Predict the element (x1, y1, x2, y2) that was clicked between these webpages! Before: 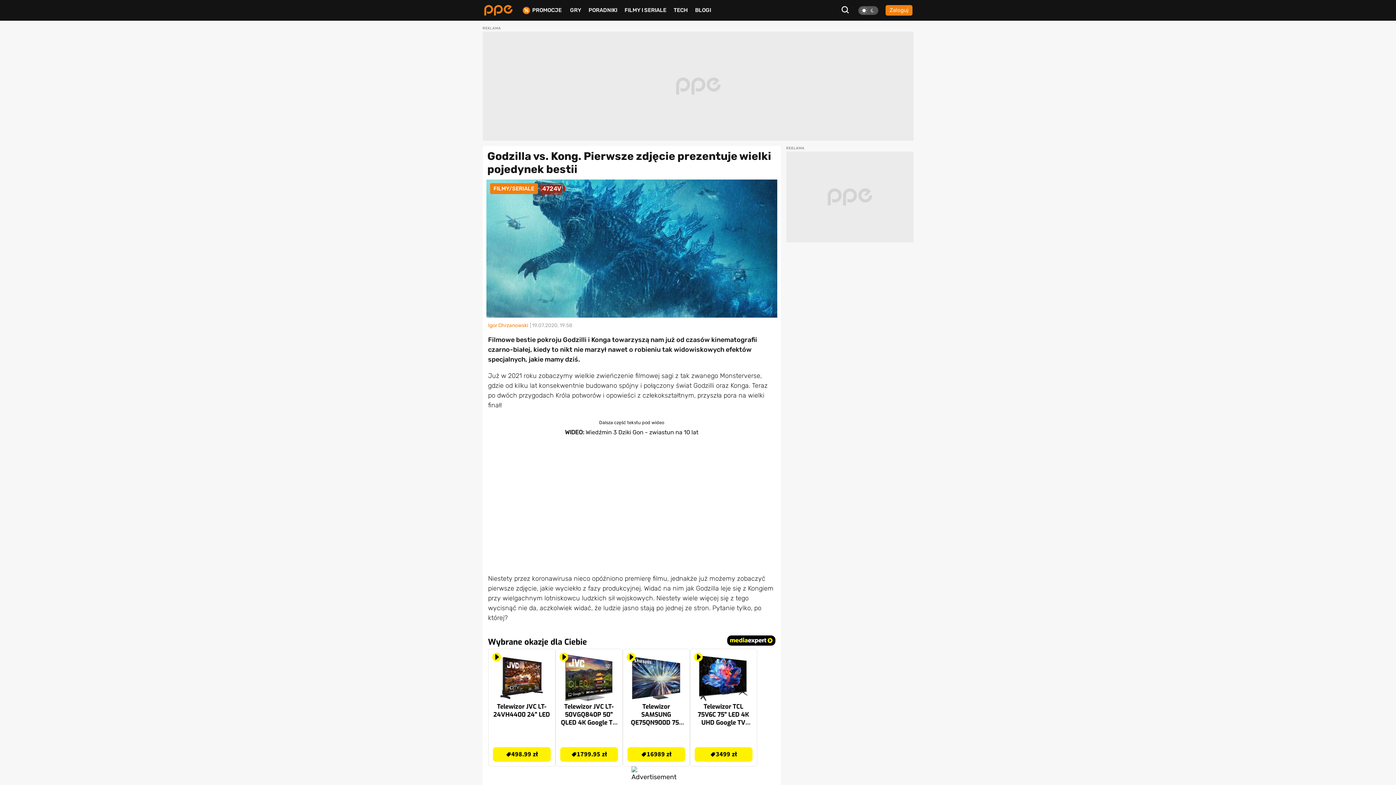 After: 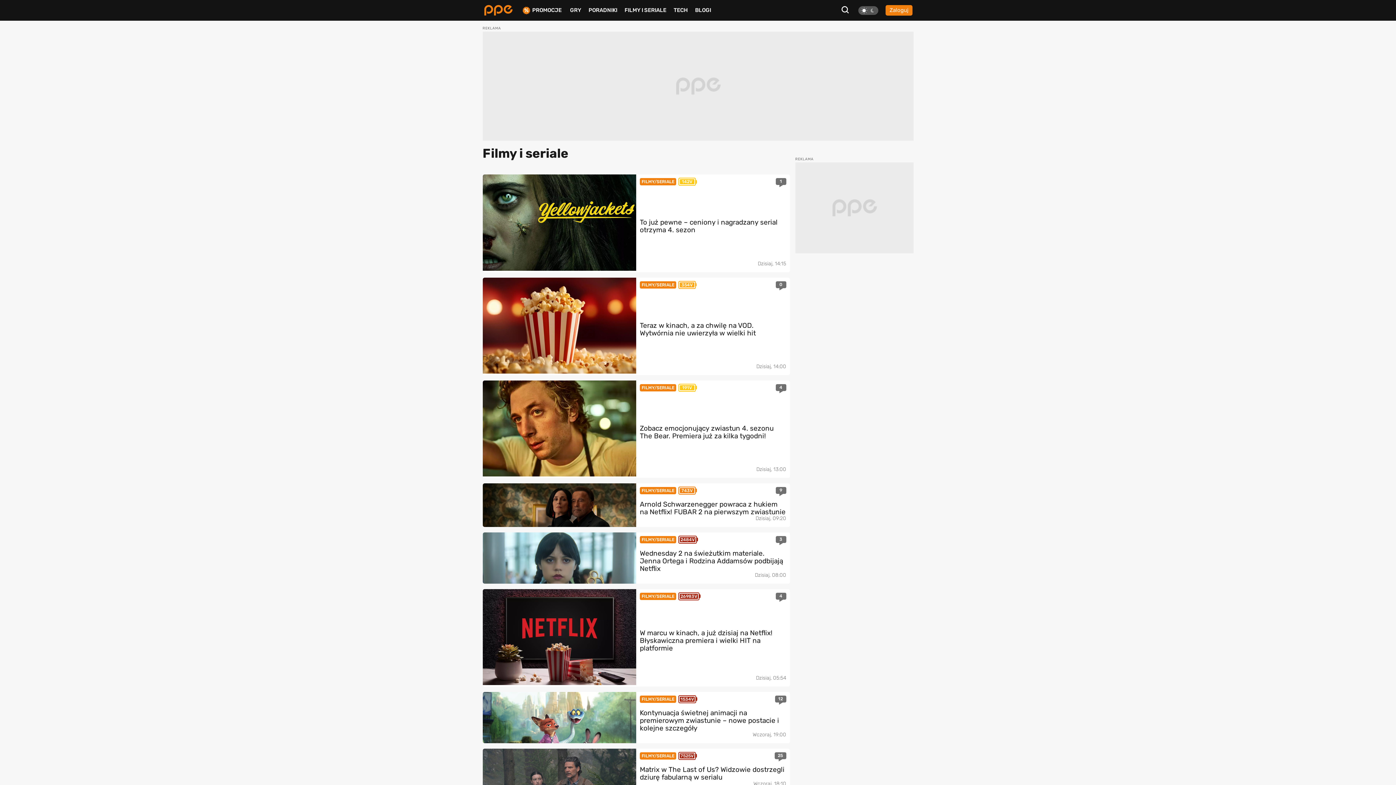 Action: label: FILMY I SERIALE bbox: (624, 6, 666, 13)